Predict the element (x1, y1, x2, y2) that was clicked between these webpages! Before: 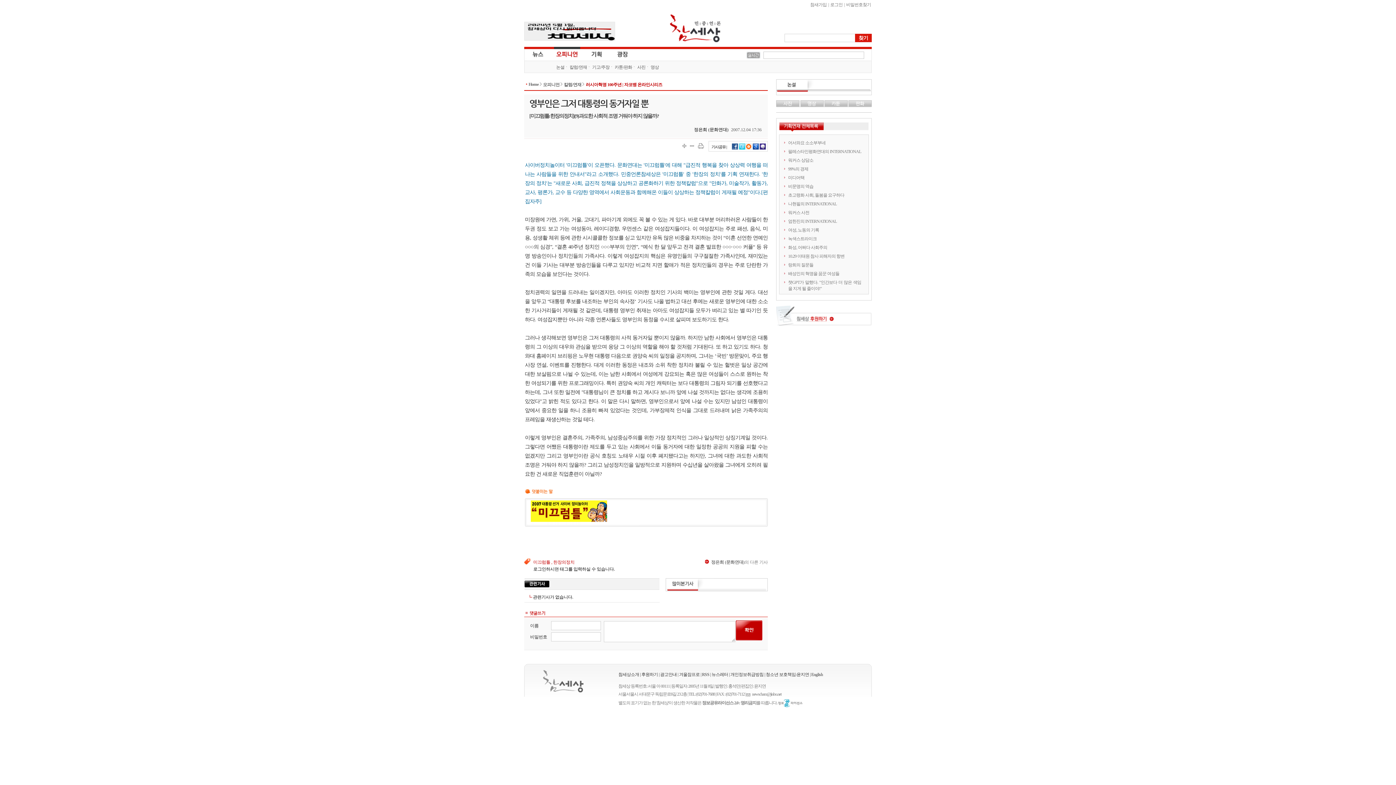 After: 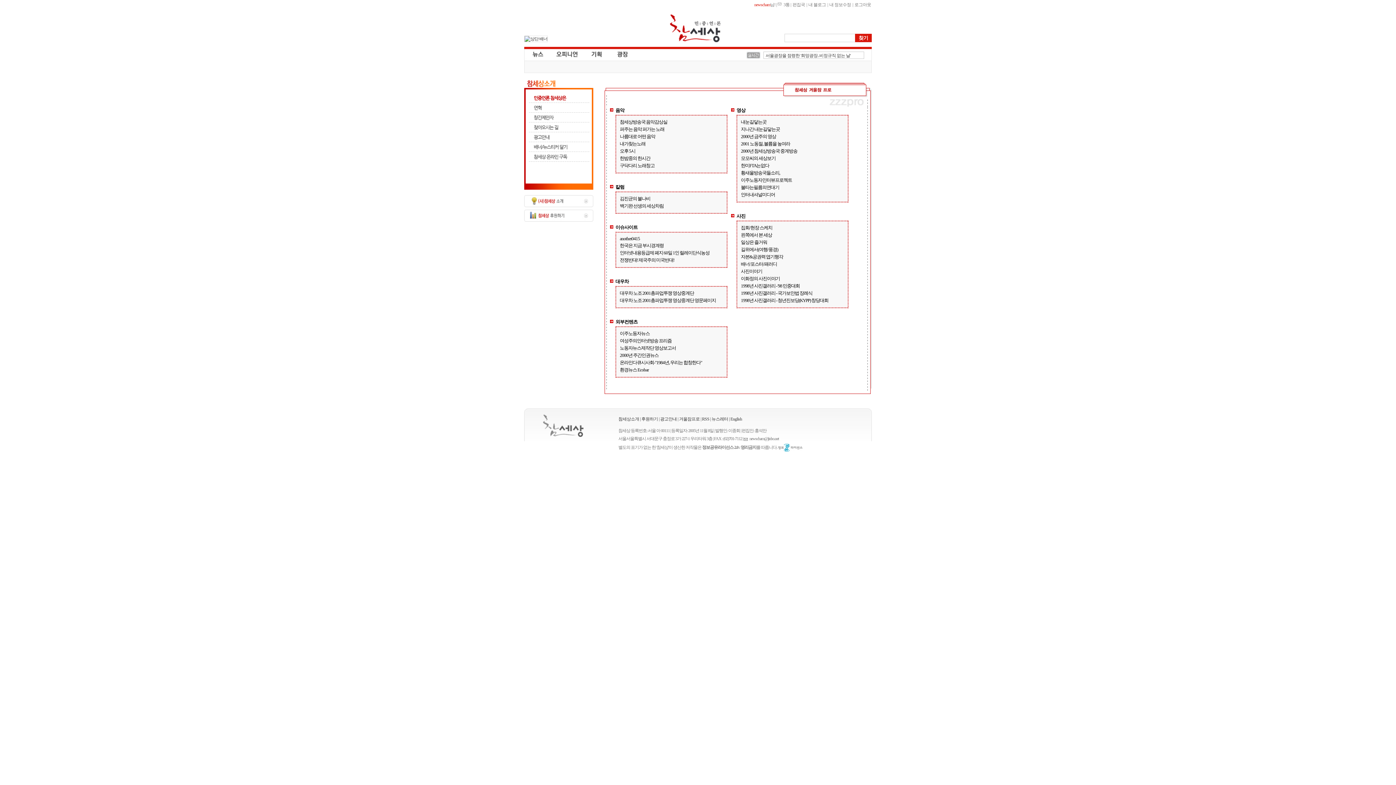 Action: label: 겨울잠프로 bbox: (679, 672, 699, 677)